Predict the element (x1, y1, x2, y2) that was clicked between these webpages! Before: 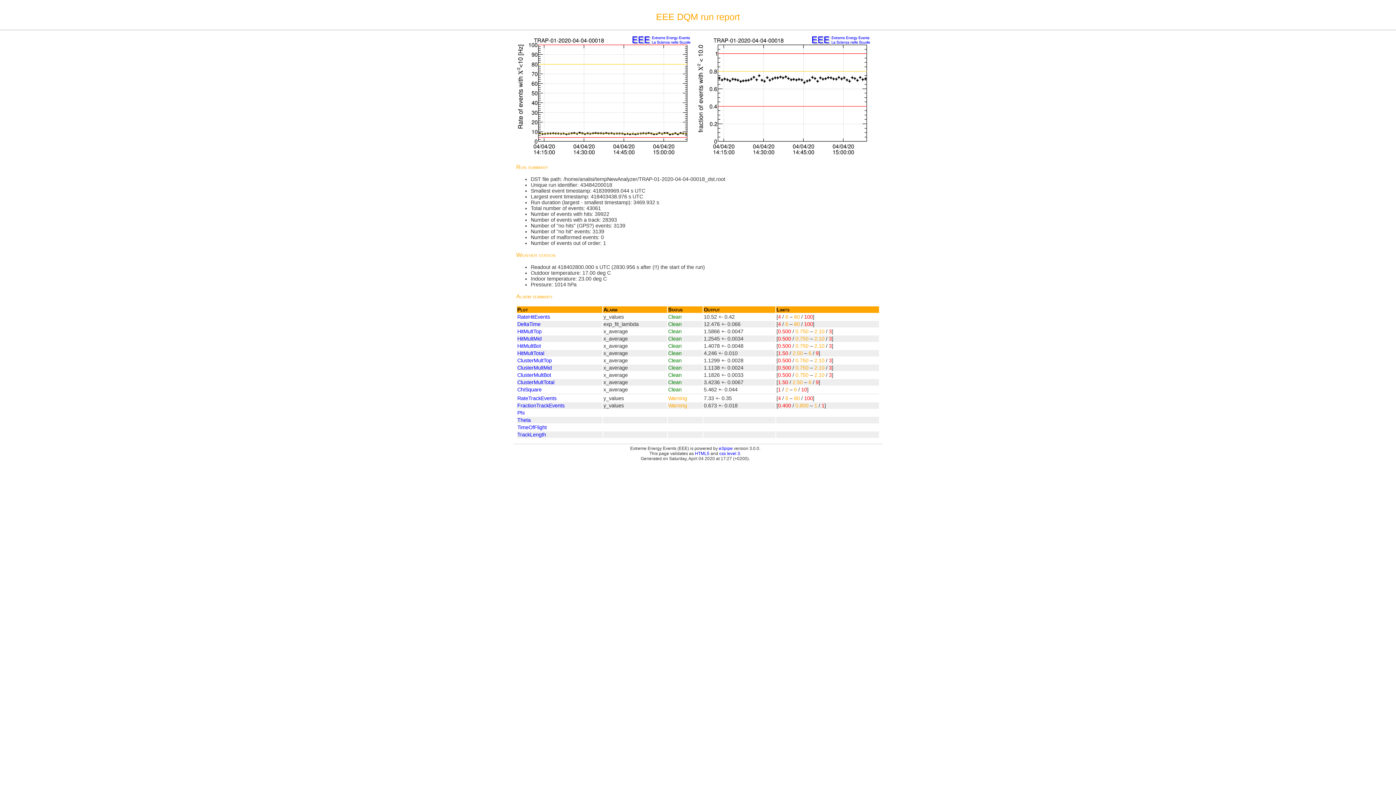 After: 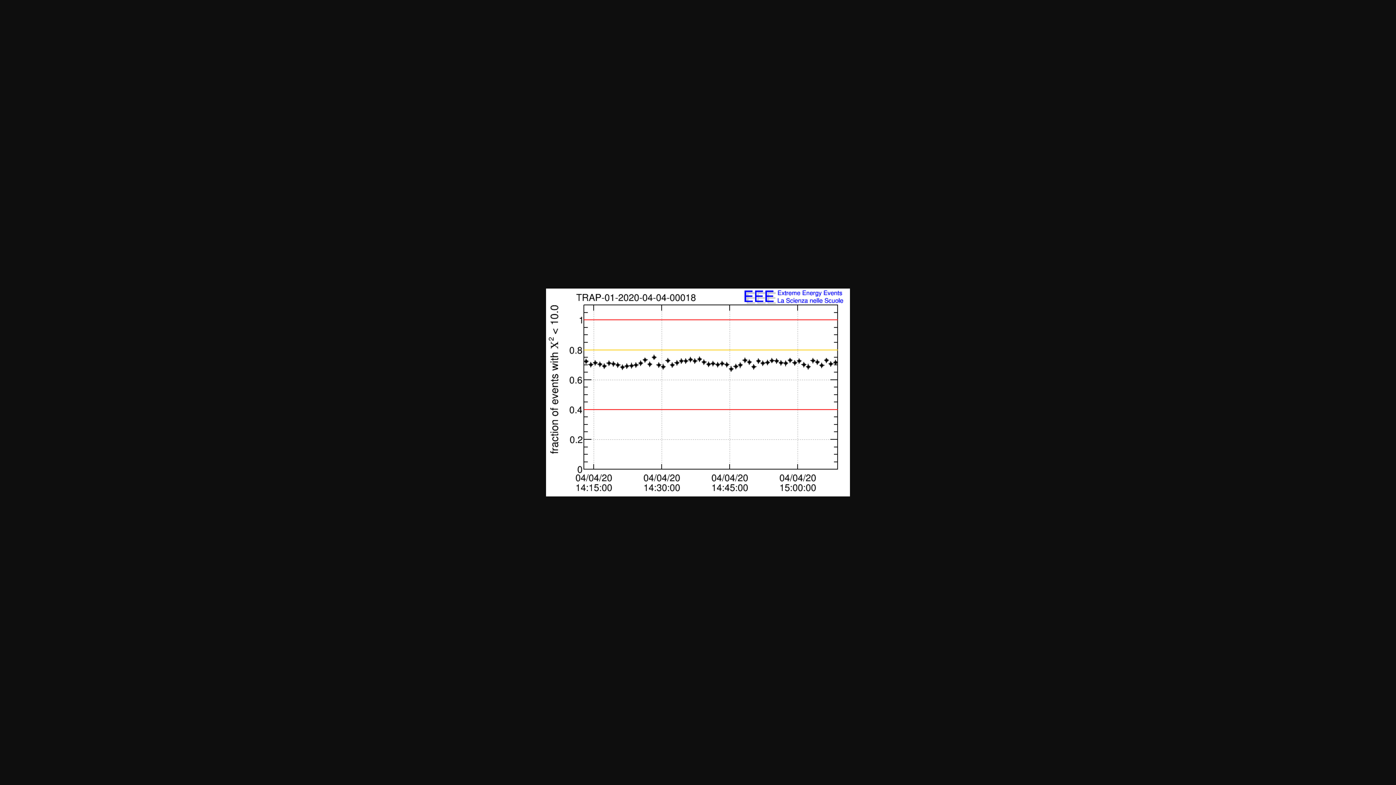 Action: bbox: (696, 152, 874, 158)